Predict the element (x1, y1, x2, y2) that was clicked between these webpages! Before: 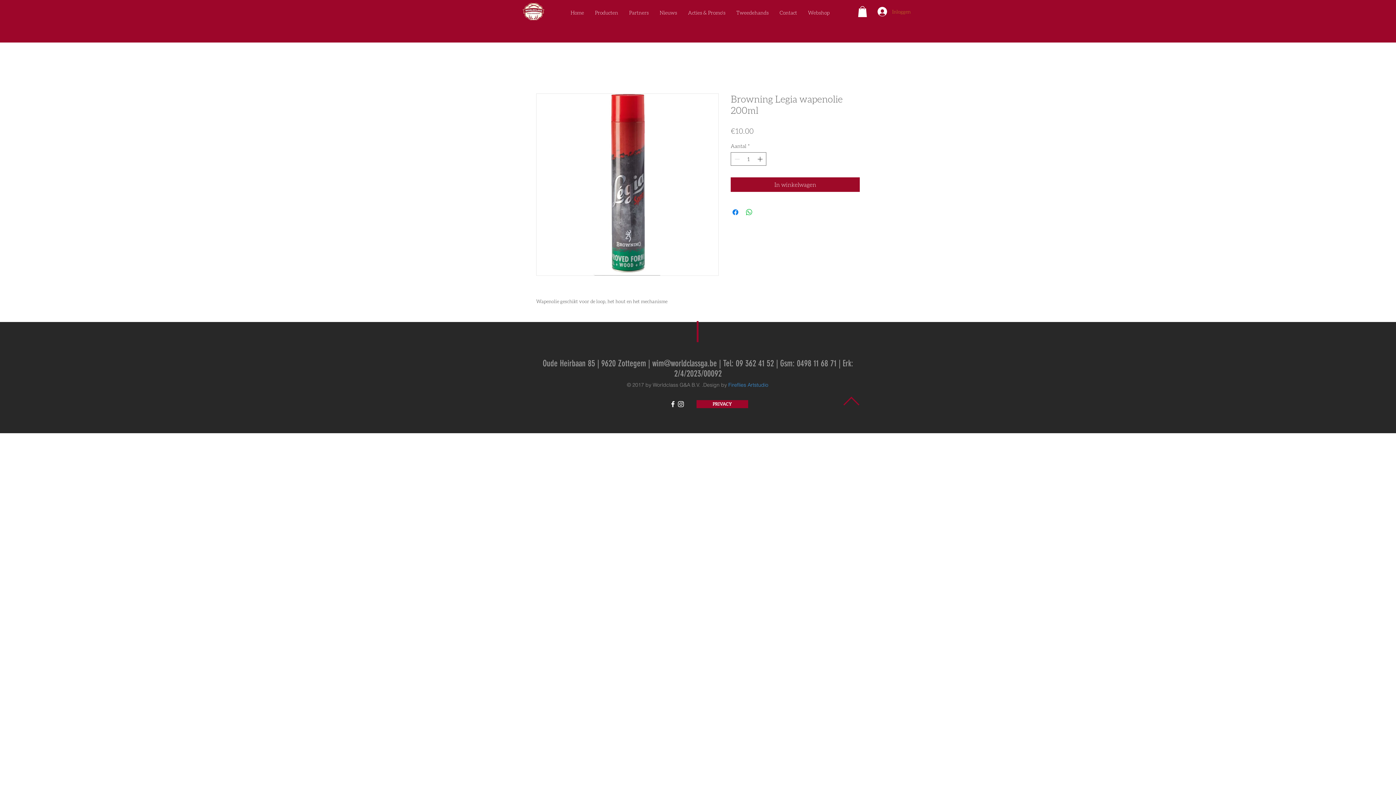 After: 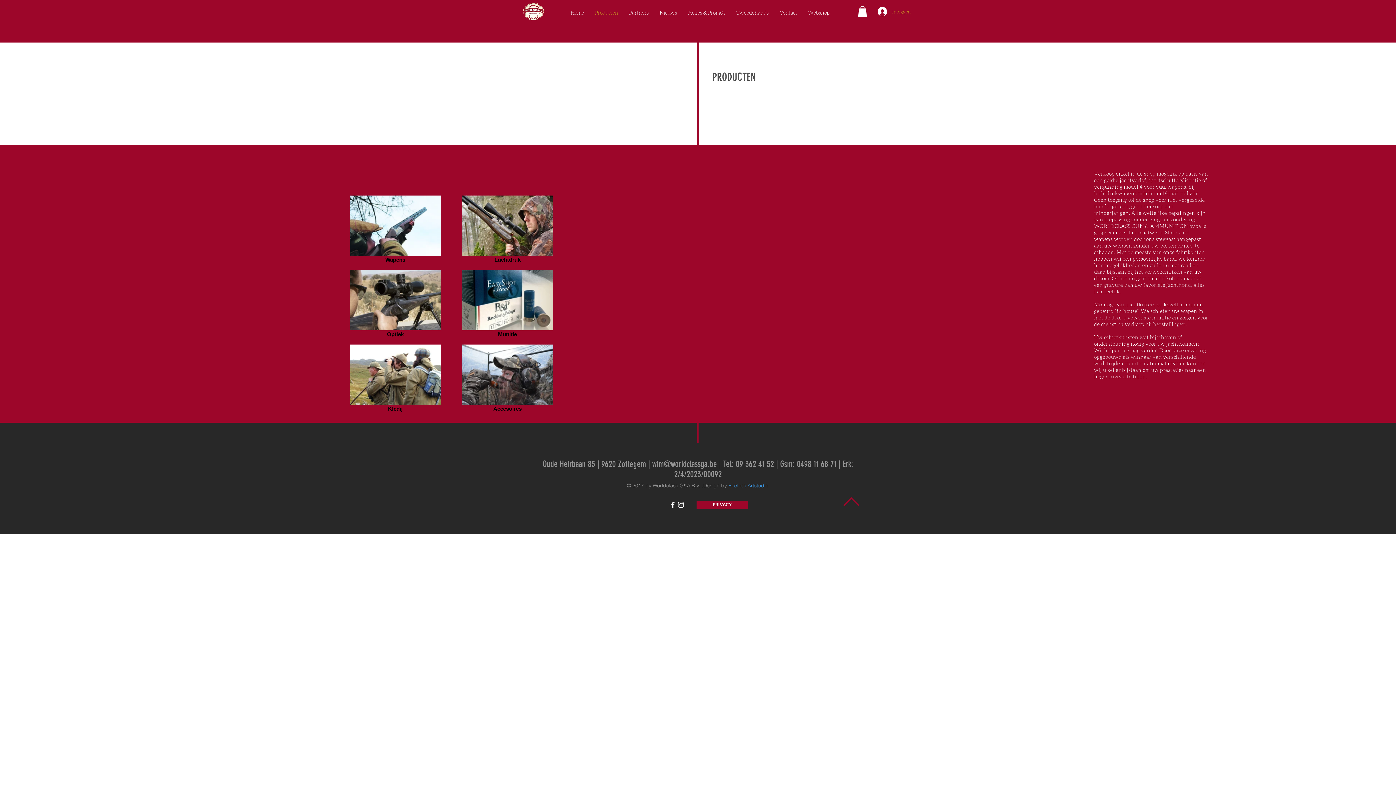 Action: label: Producten bbox: (589, 7, 623, 17)